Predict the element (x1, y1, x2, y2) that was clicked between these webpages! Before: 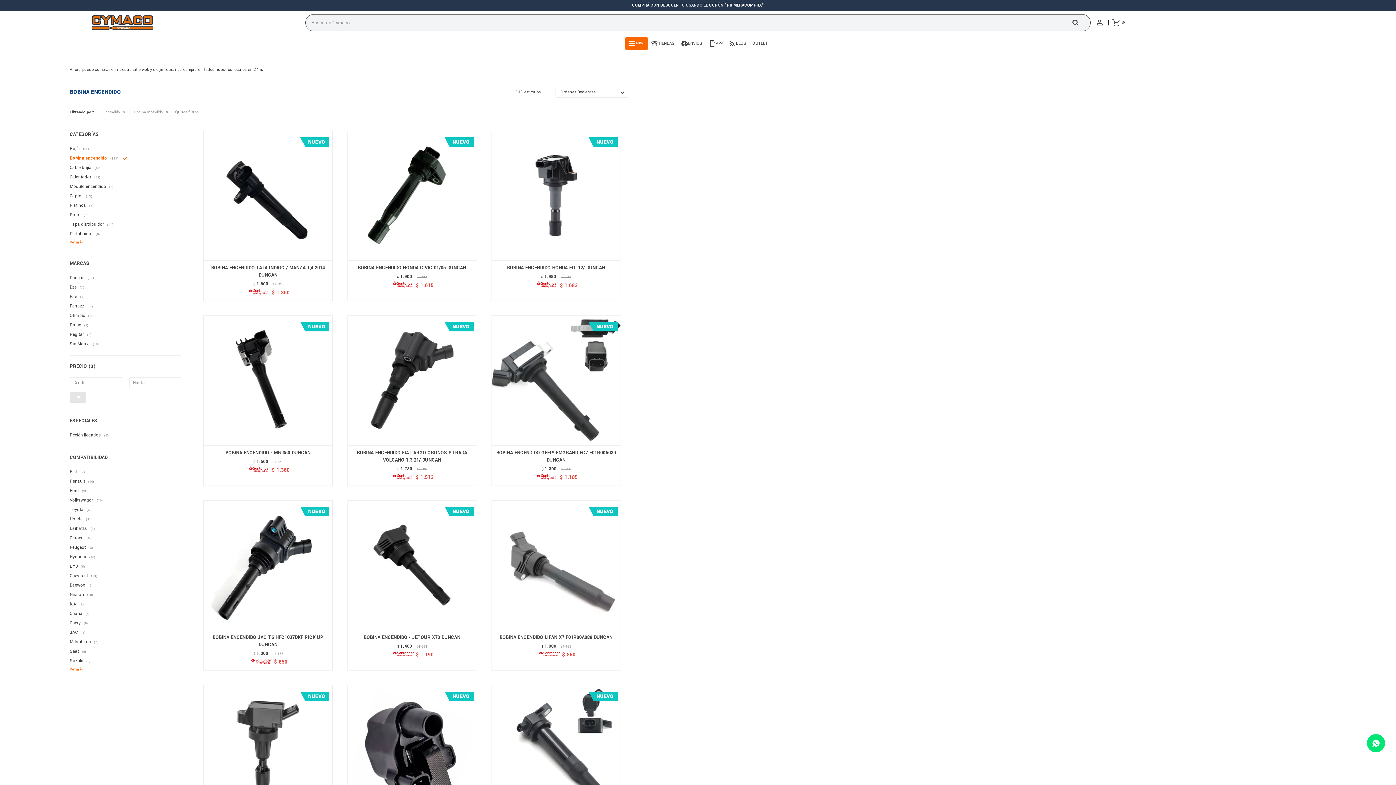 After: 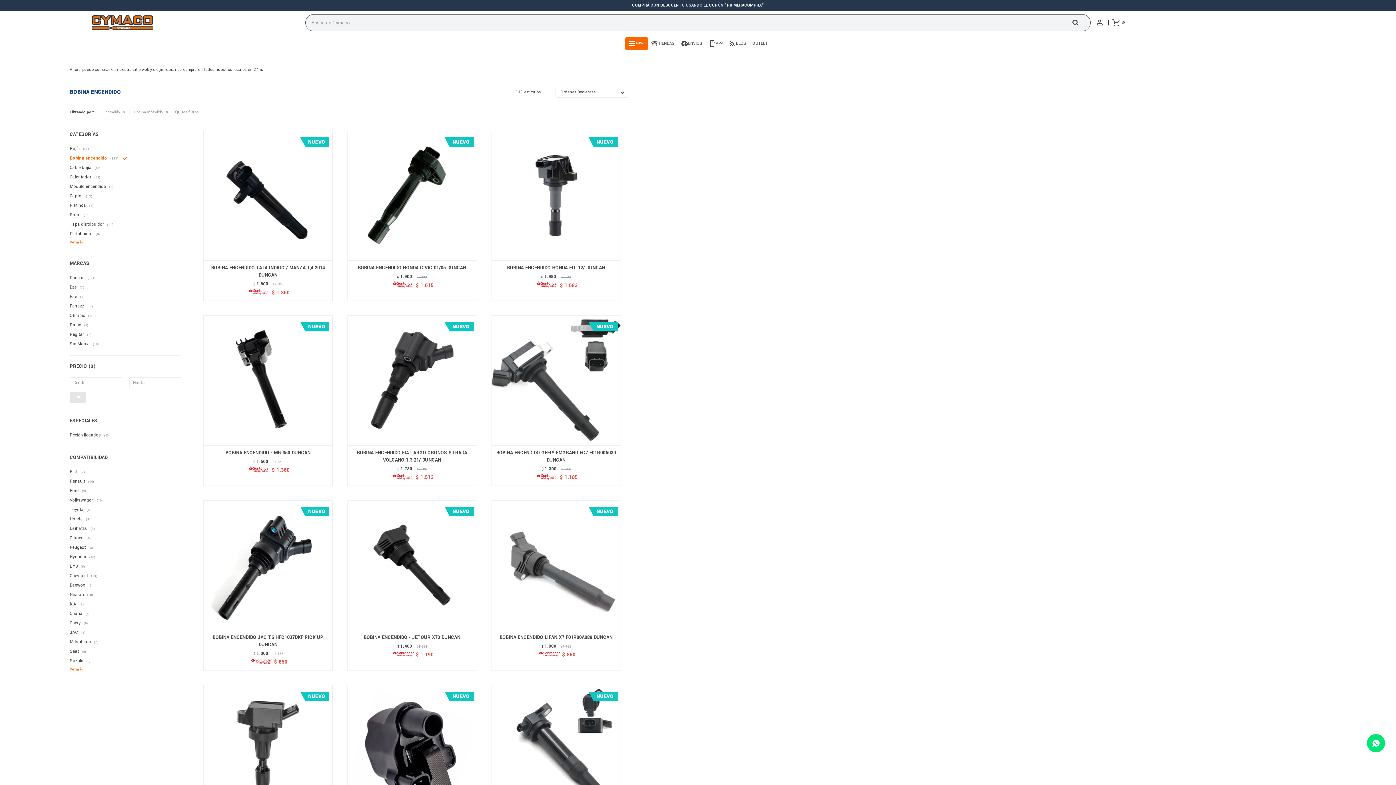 Action: bbox: (1072, 14, 1090, 30)